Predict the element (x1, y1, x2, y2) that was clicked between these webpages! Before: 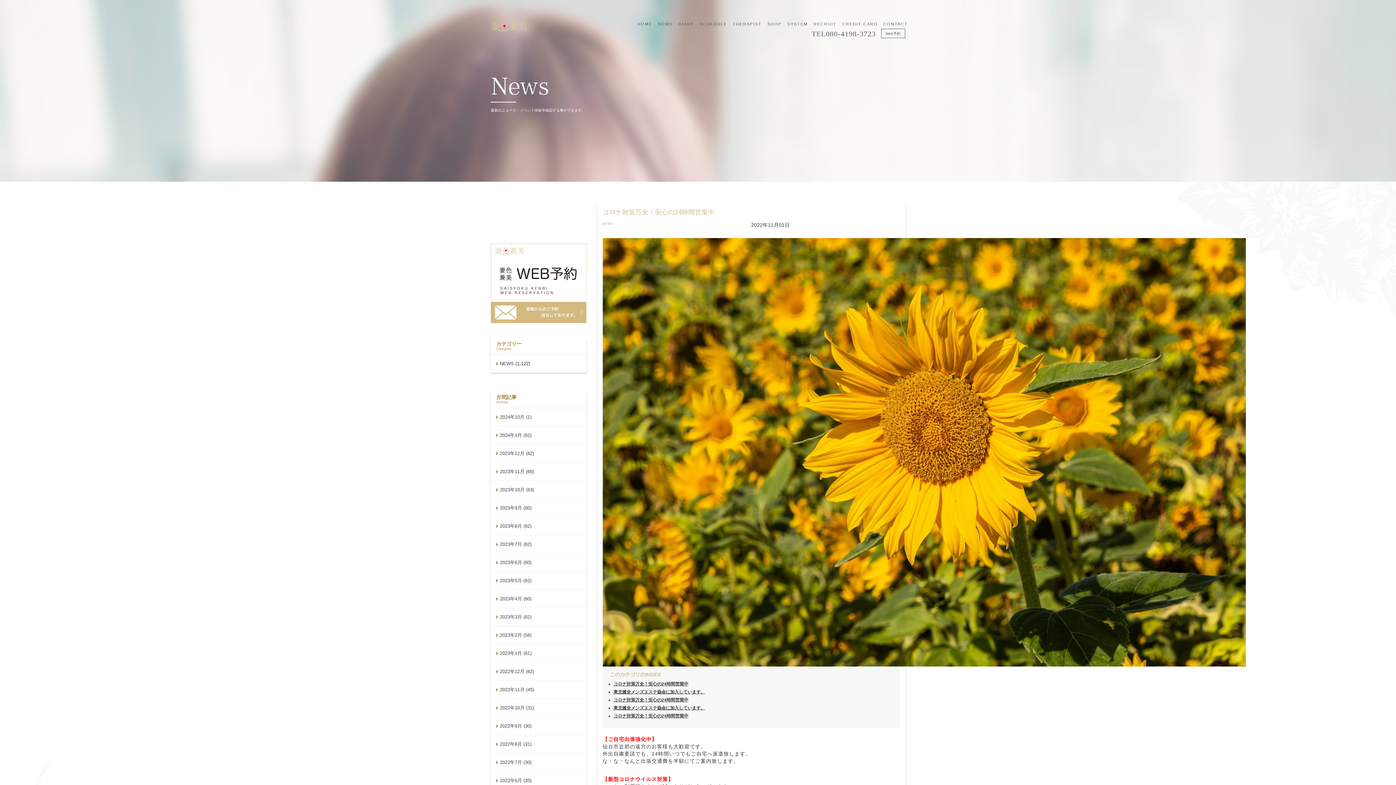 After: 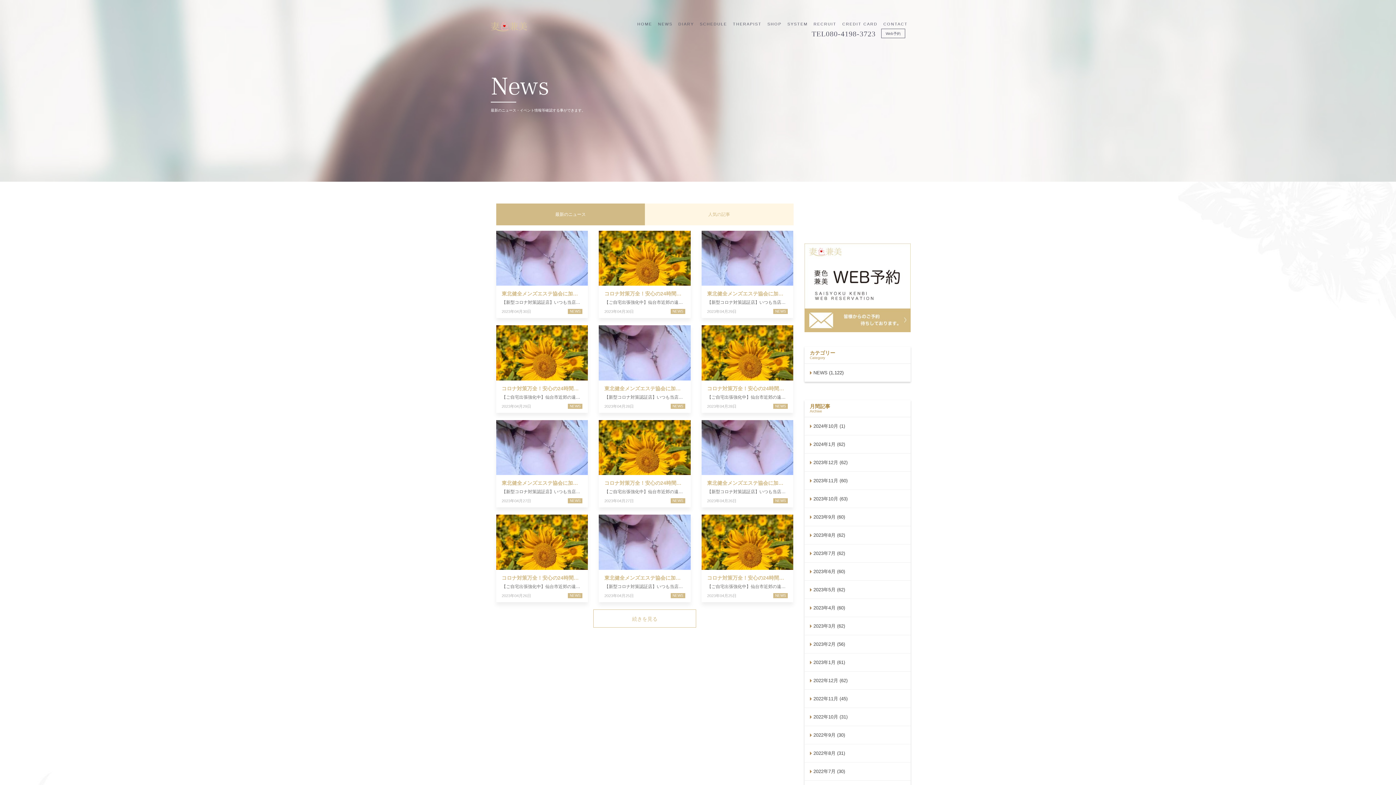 Action: bbox: (500, 590, 531, 608) label: 2023年4月 (60)